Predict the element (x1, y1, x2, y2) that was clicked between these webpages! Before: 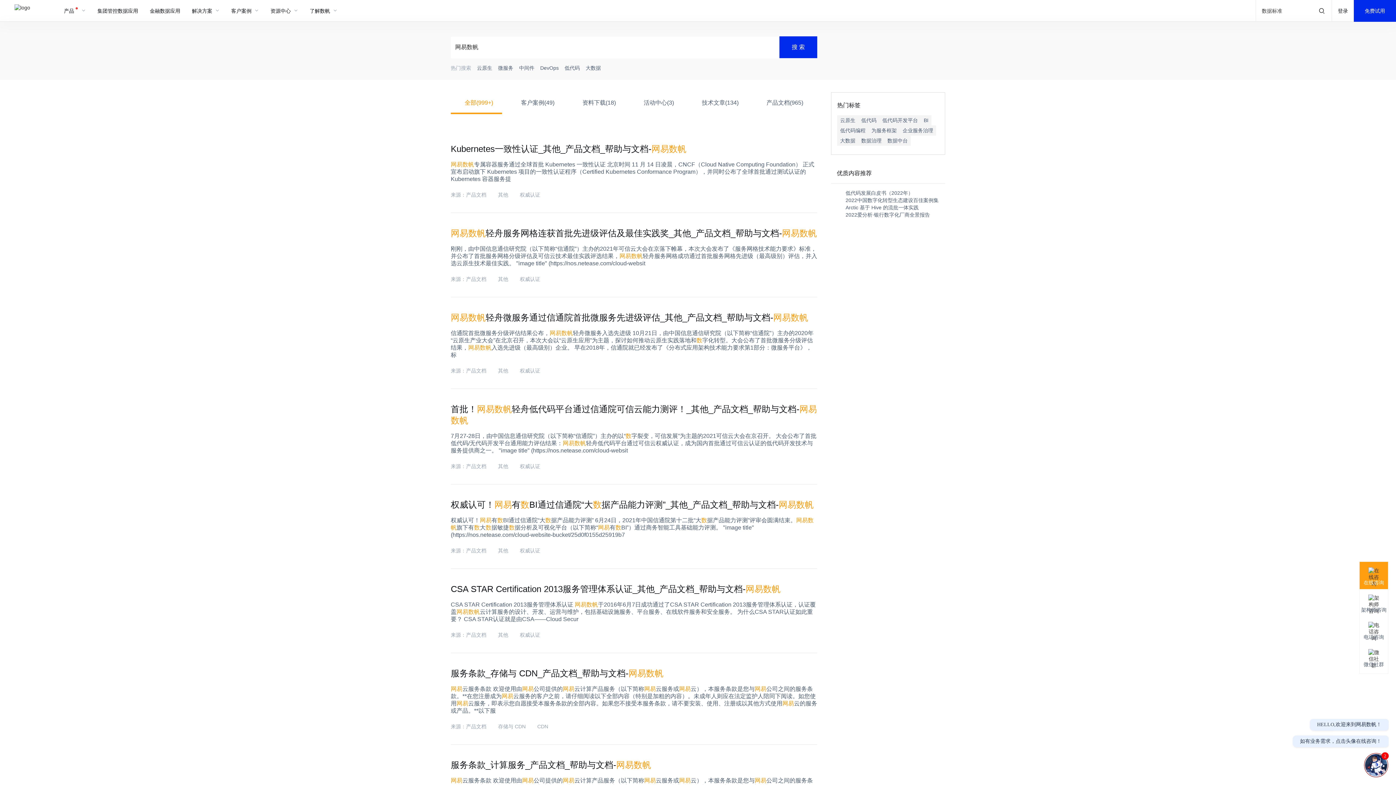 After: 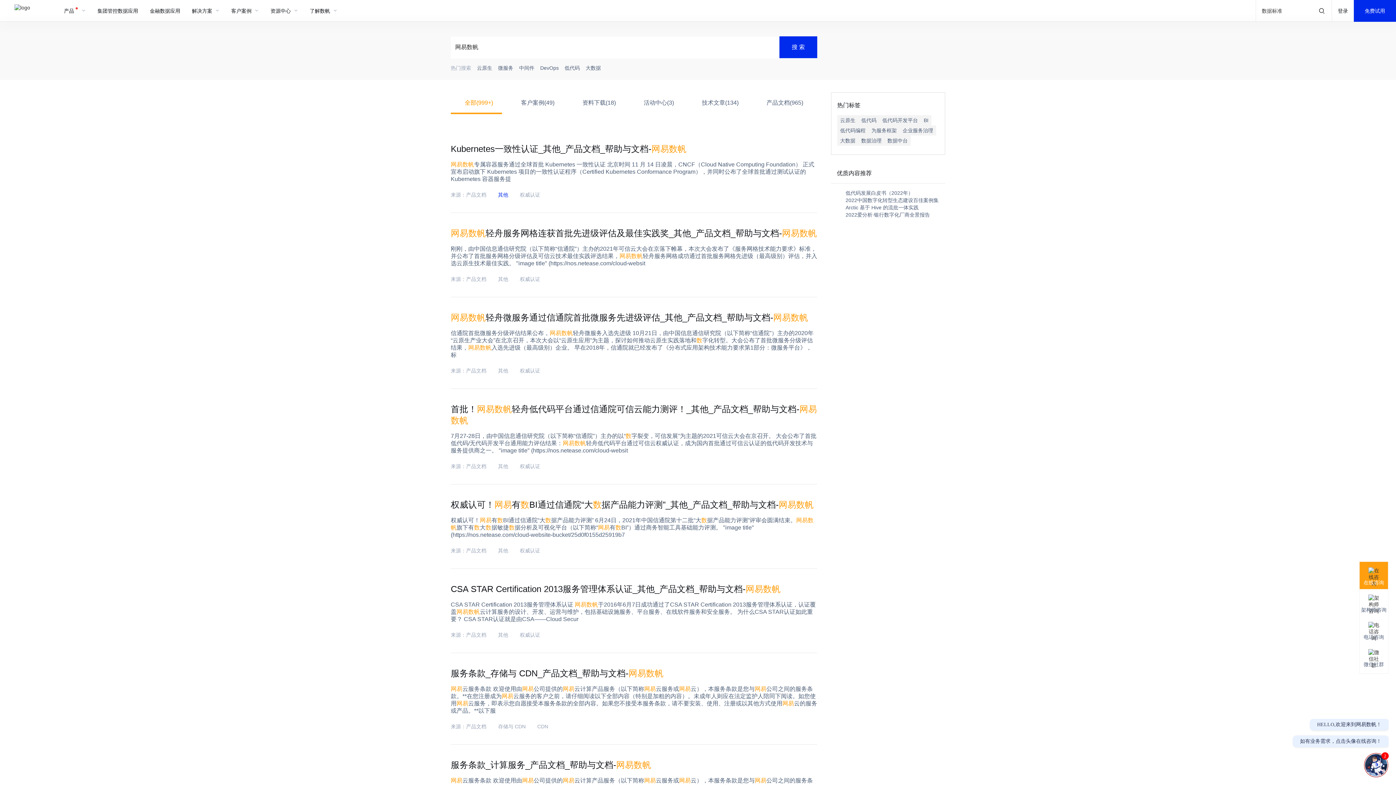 Action: label: 其他 bbox: (486, 192, 508, 197)